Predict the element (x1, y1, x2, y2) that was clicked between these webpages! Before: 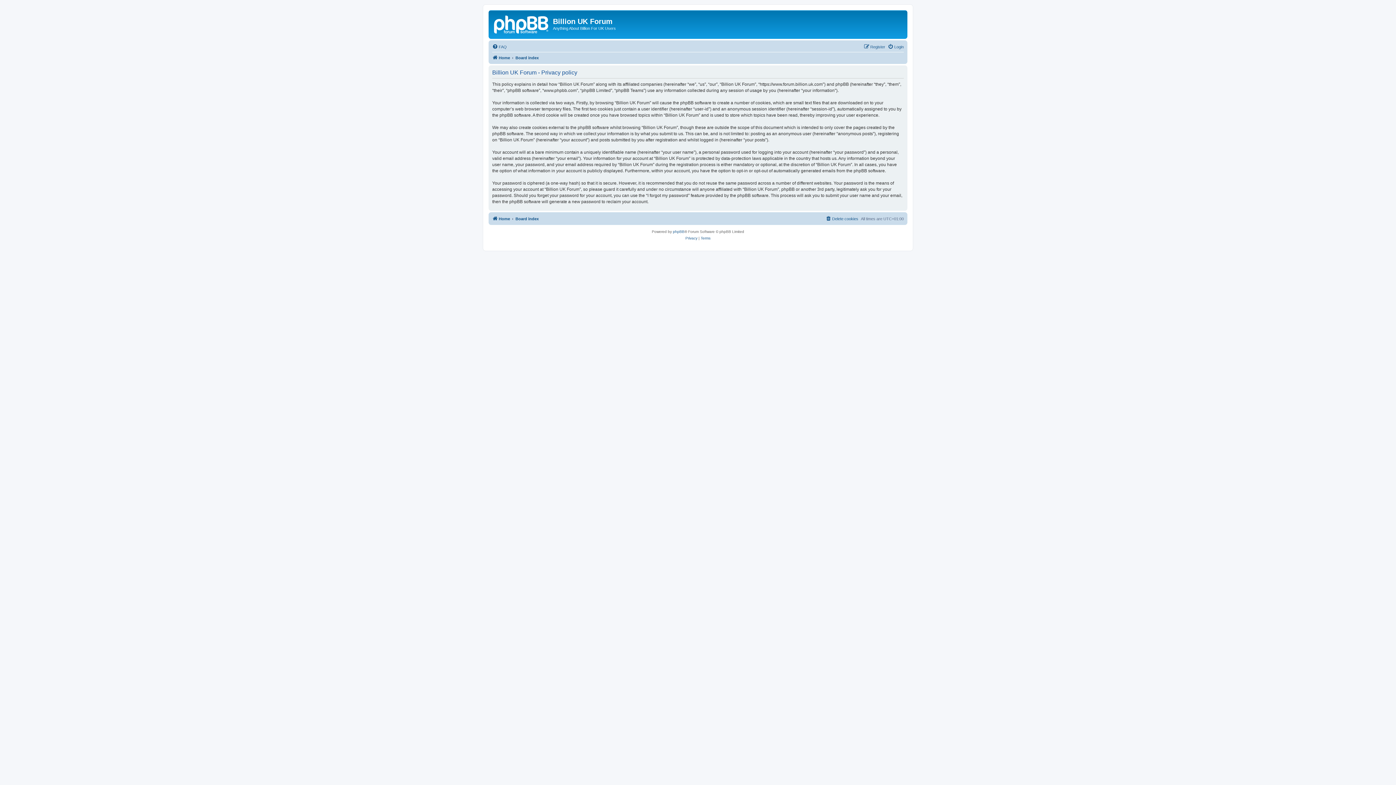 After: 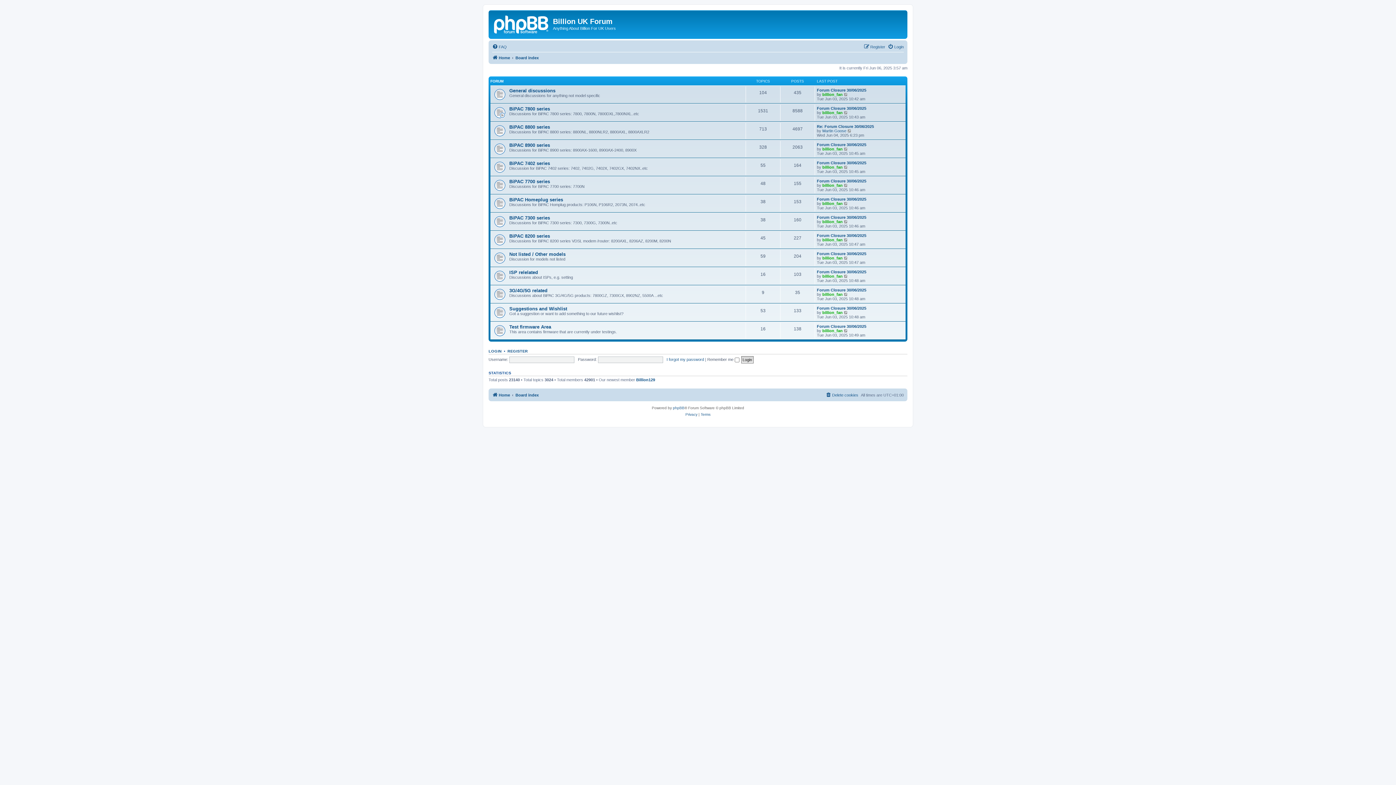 Action: bbox: (515, 53, 538, 62) label: Board index